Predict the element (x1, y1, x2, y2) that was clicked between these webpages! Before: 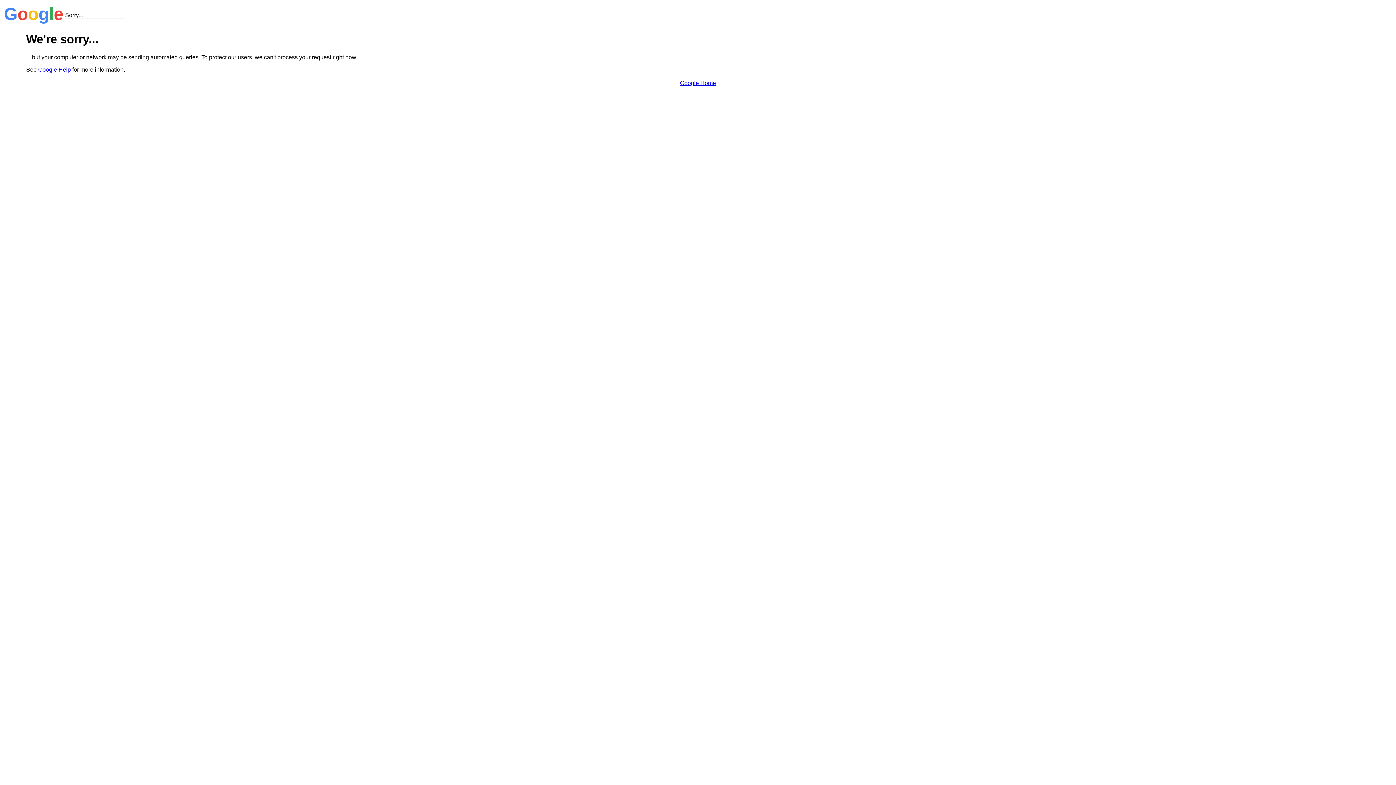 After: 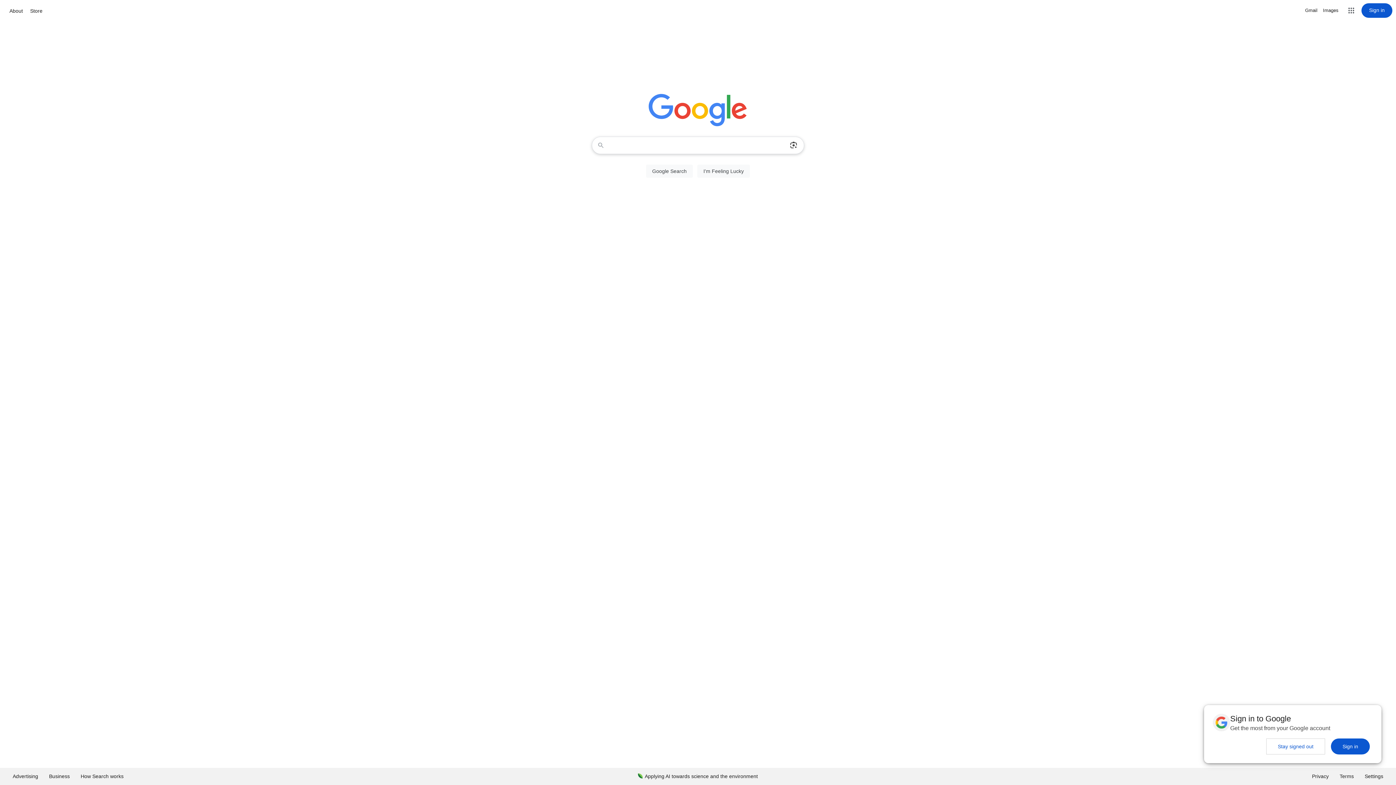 Action: bbox: (680, 79, 716, 86) label: Google Home